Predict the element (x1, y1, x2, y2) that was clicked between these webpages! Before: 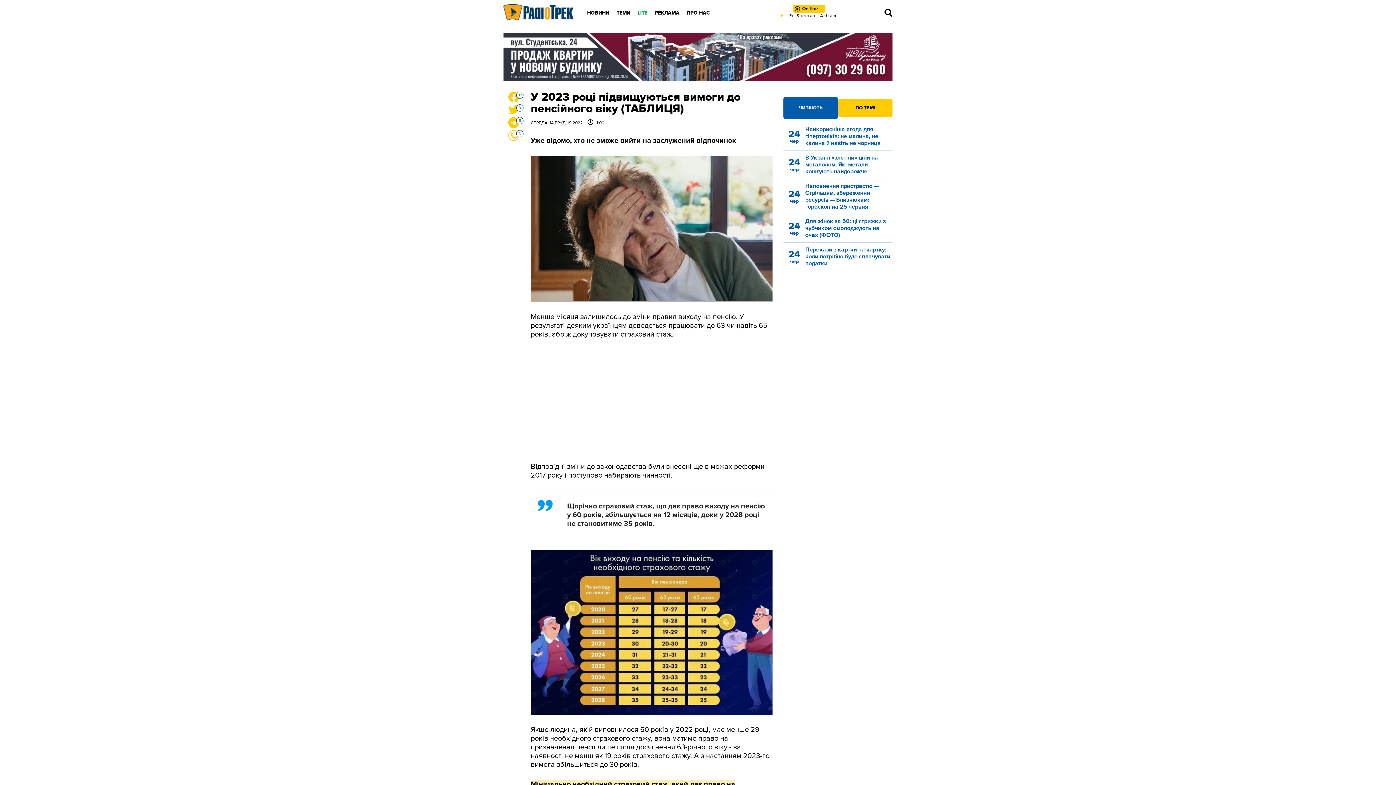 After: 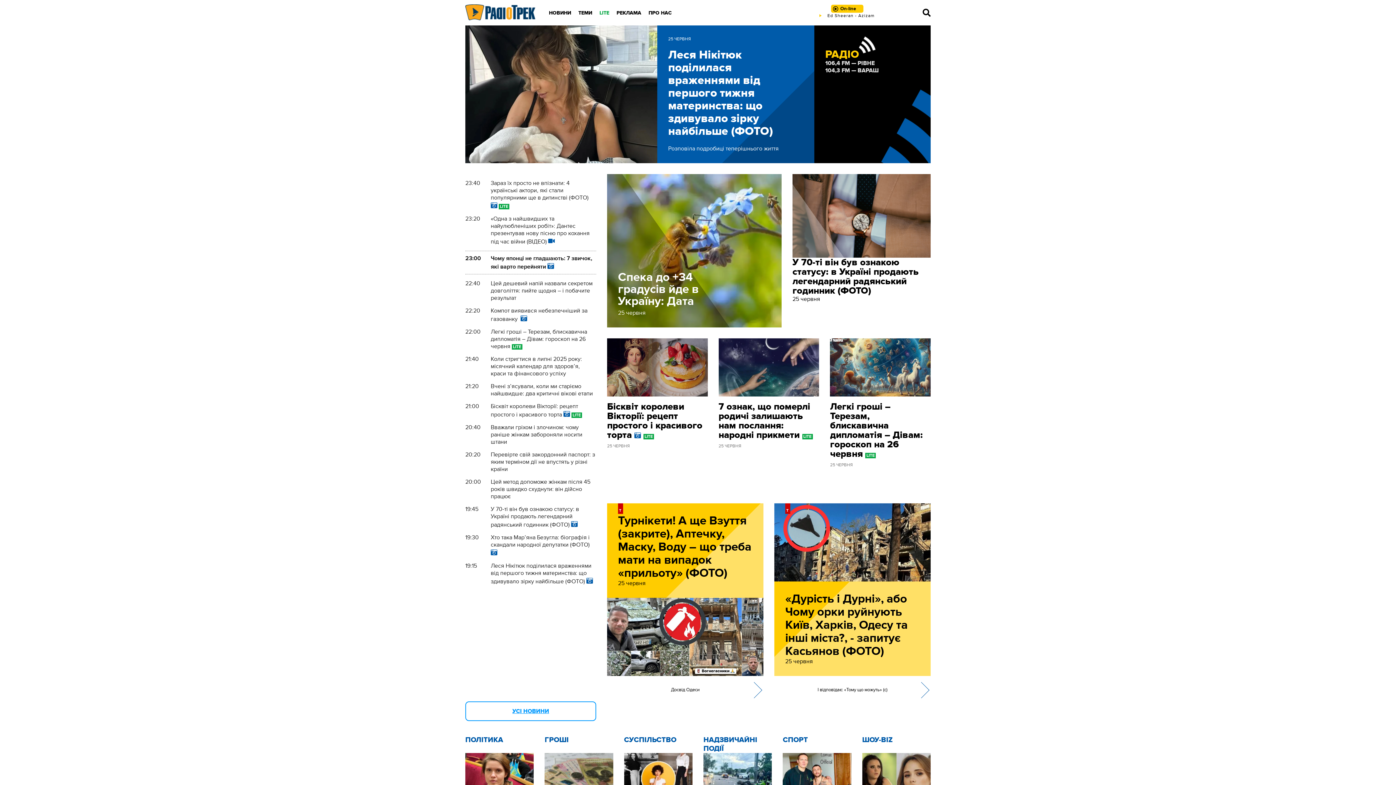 Action: bbox: (503, 4, 574, 20)